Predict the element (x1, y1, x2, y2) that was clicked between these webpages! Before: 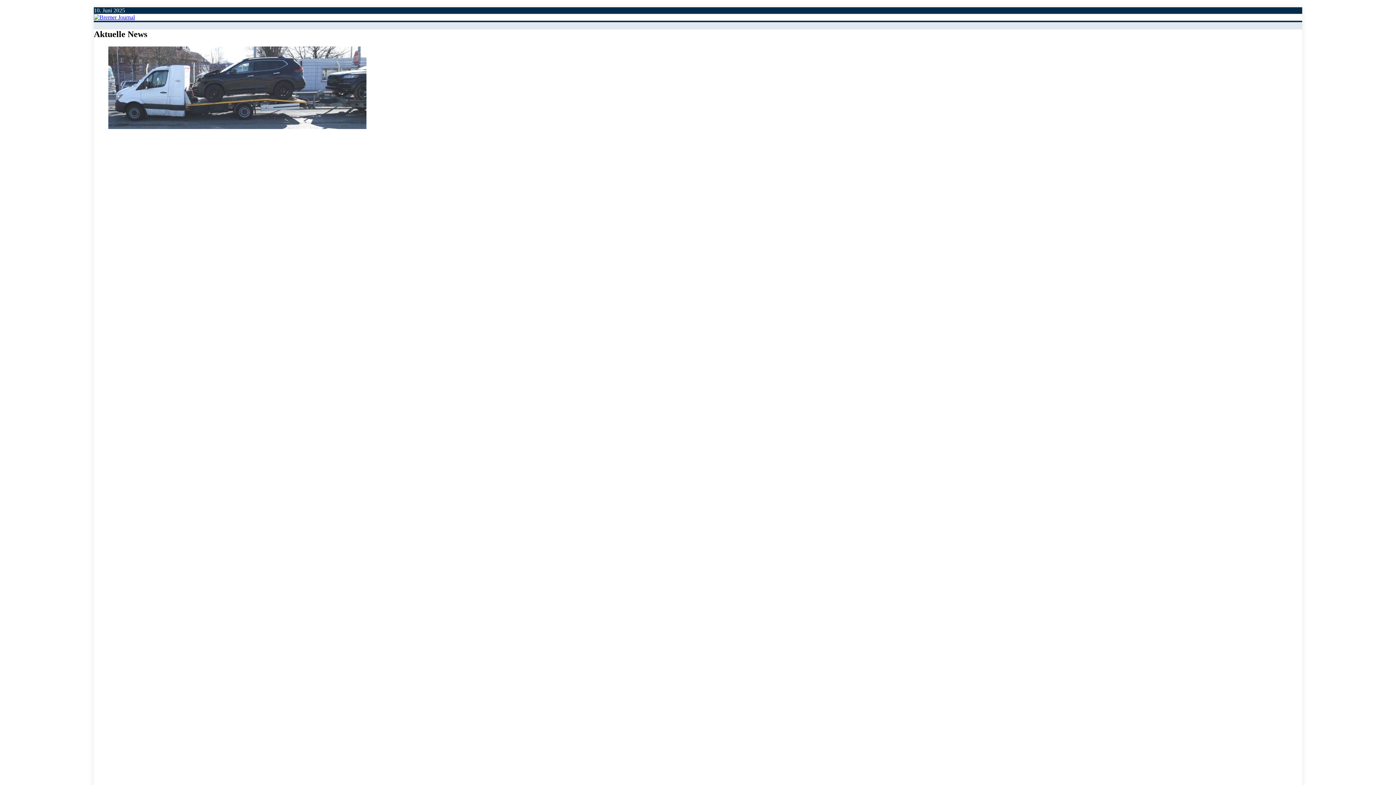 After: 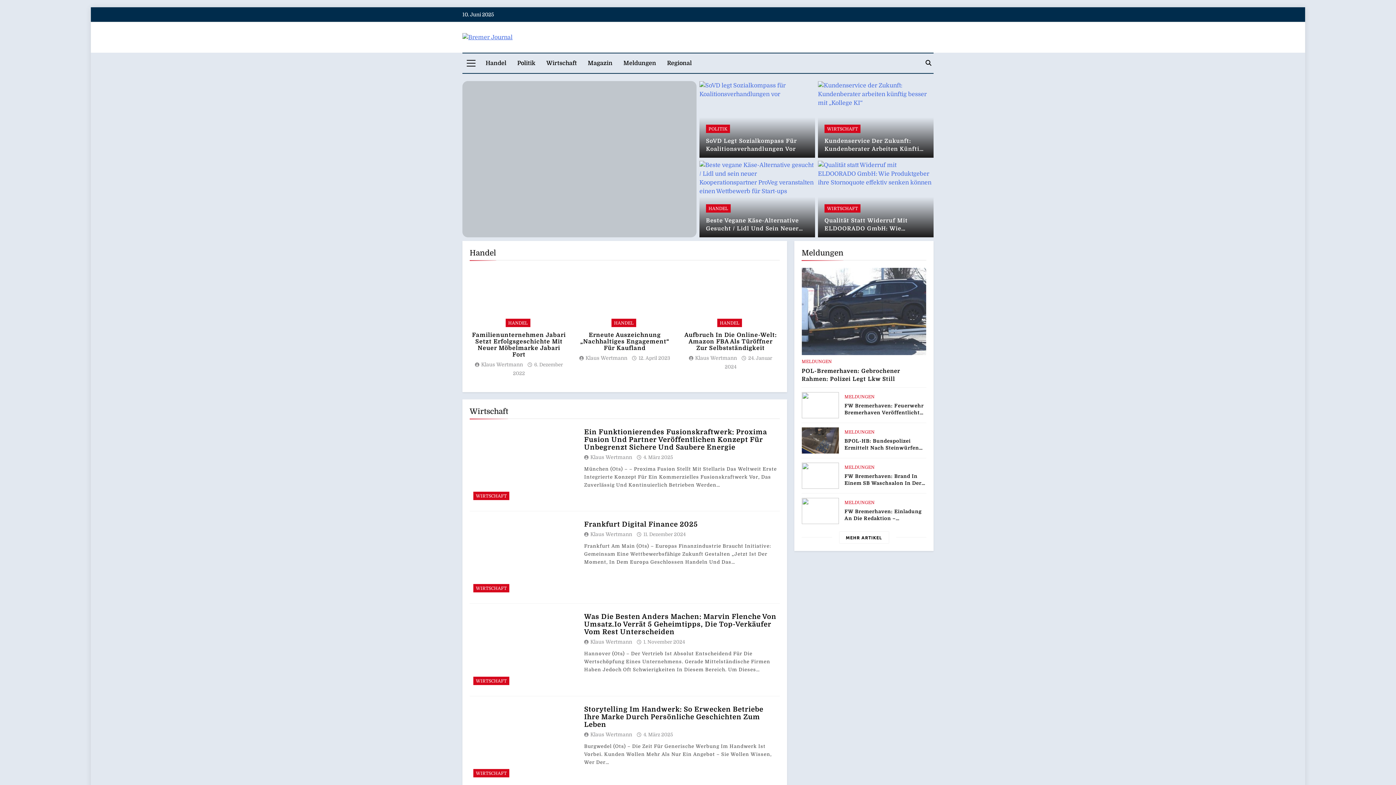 Action: bbox: (93, 14, 134, 20)